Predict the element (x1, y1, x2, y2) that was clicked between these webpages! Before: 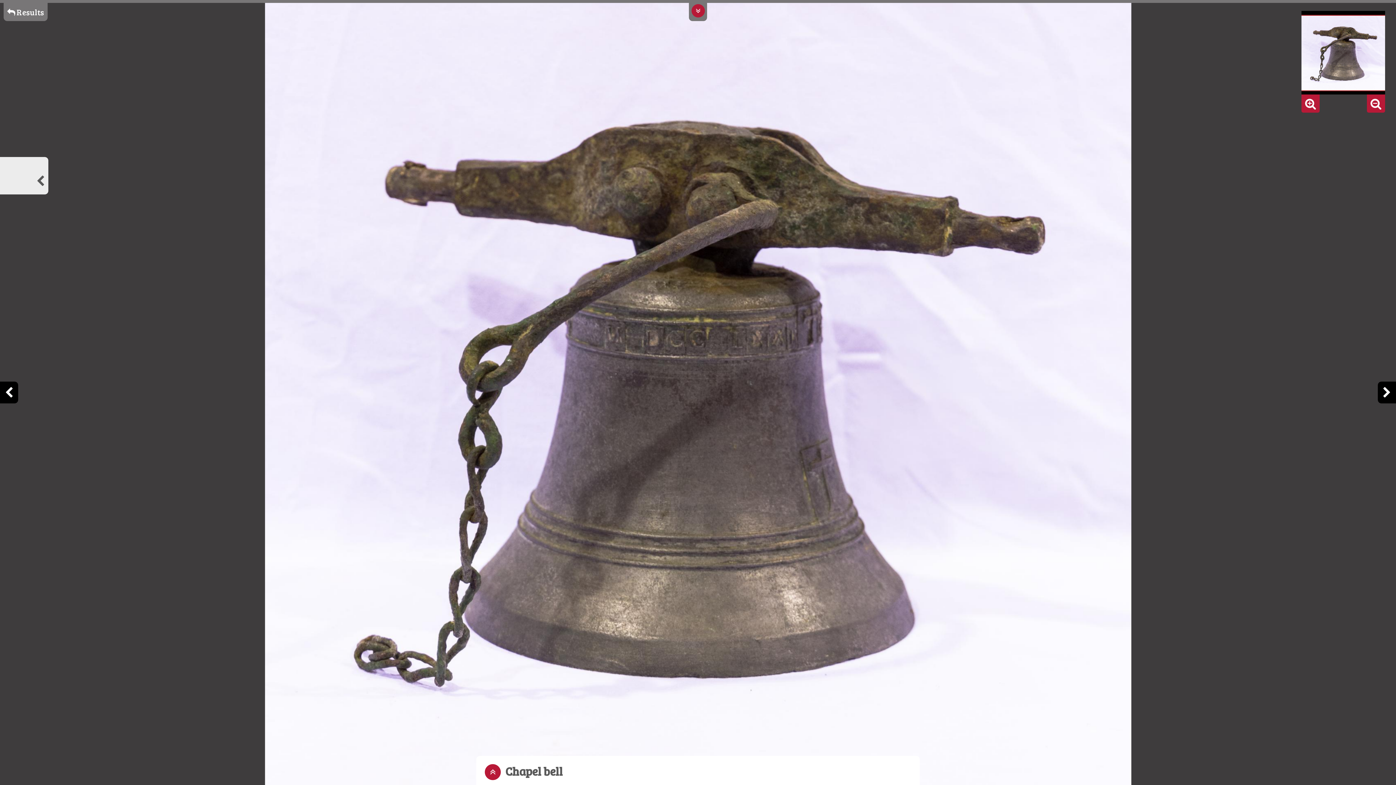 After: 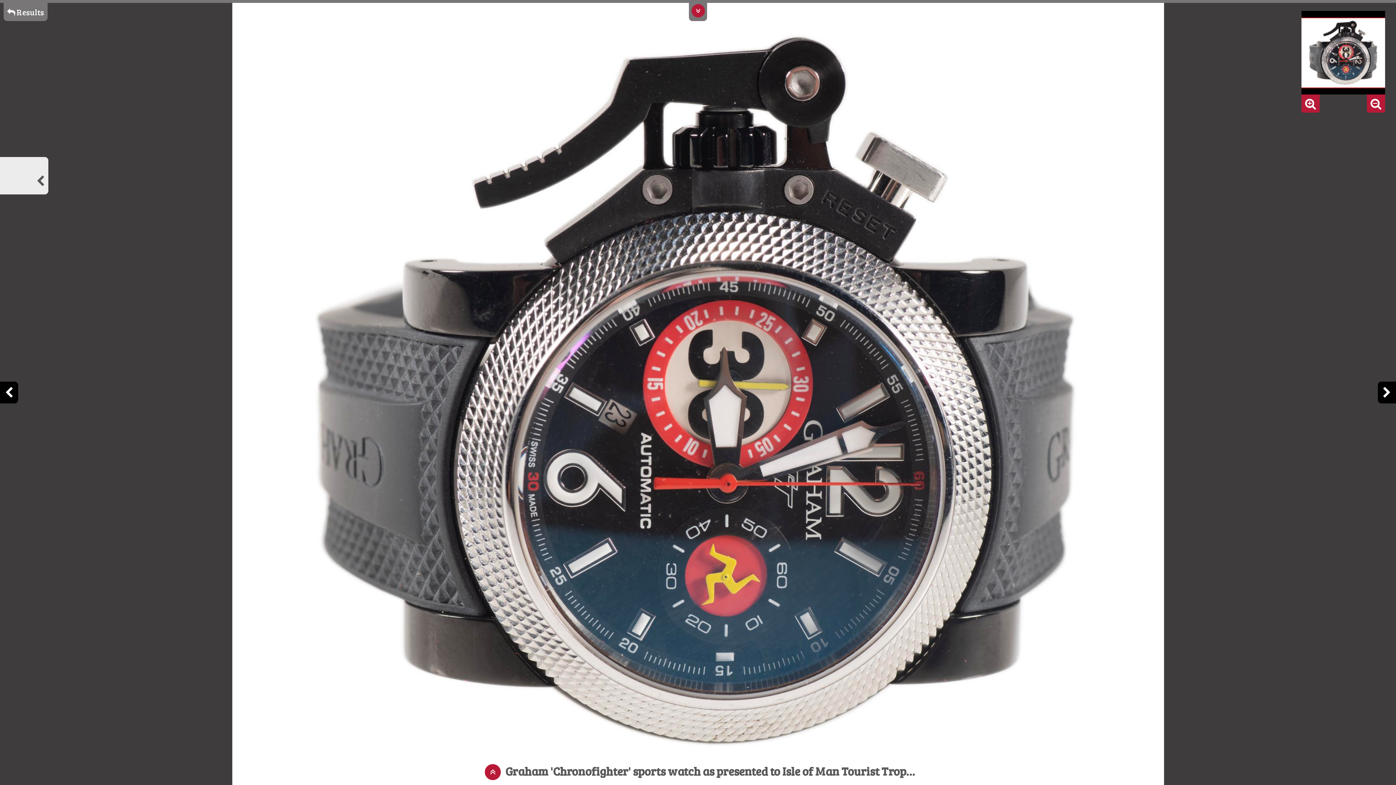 Action: bbox: (0, 381, 18, 403)